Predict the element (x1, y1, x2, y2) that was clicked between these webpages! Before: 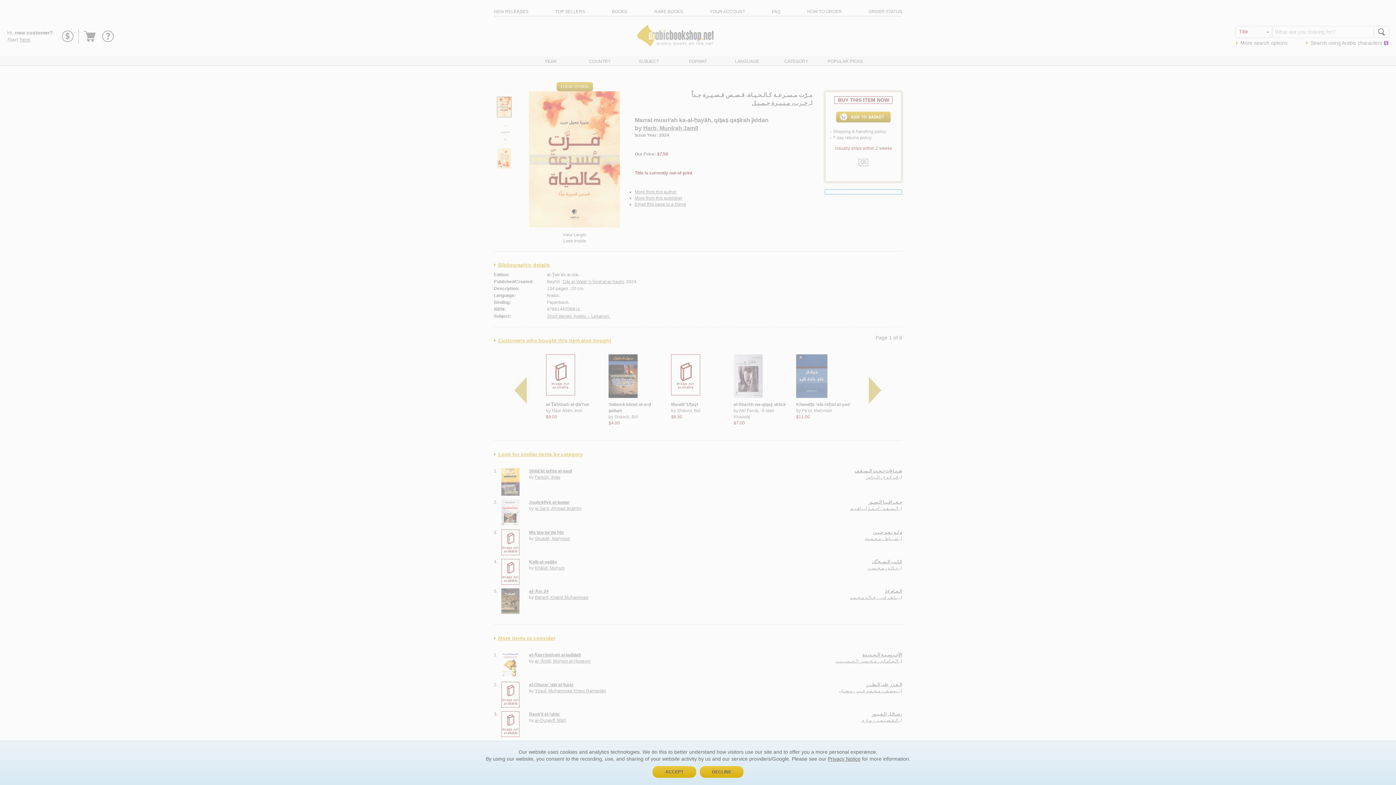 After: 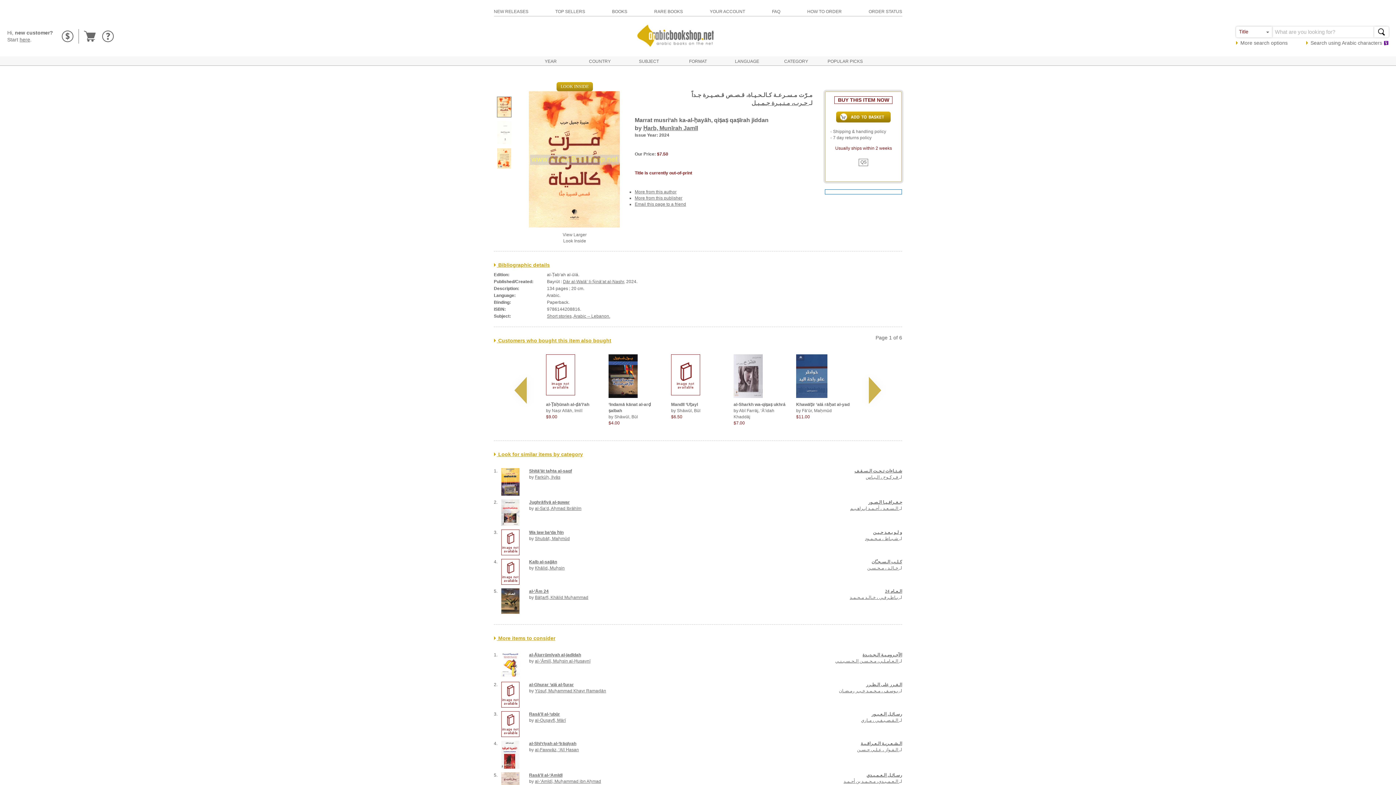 Action: bbox: (700, 766, 743, 778) label: DECLINE